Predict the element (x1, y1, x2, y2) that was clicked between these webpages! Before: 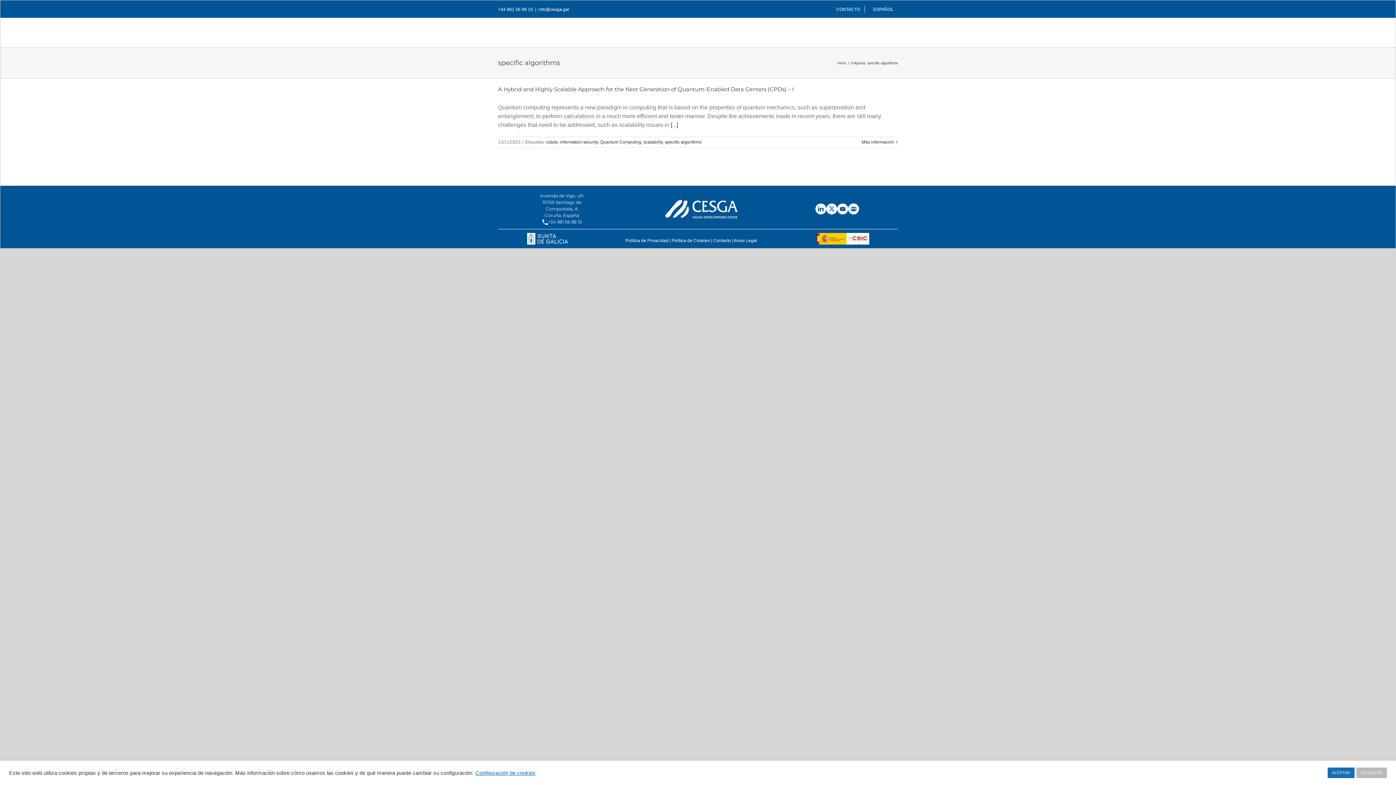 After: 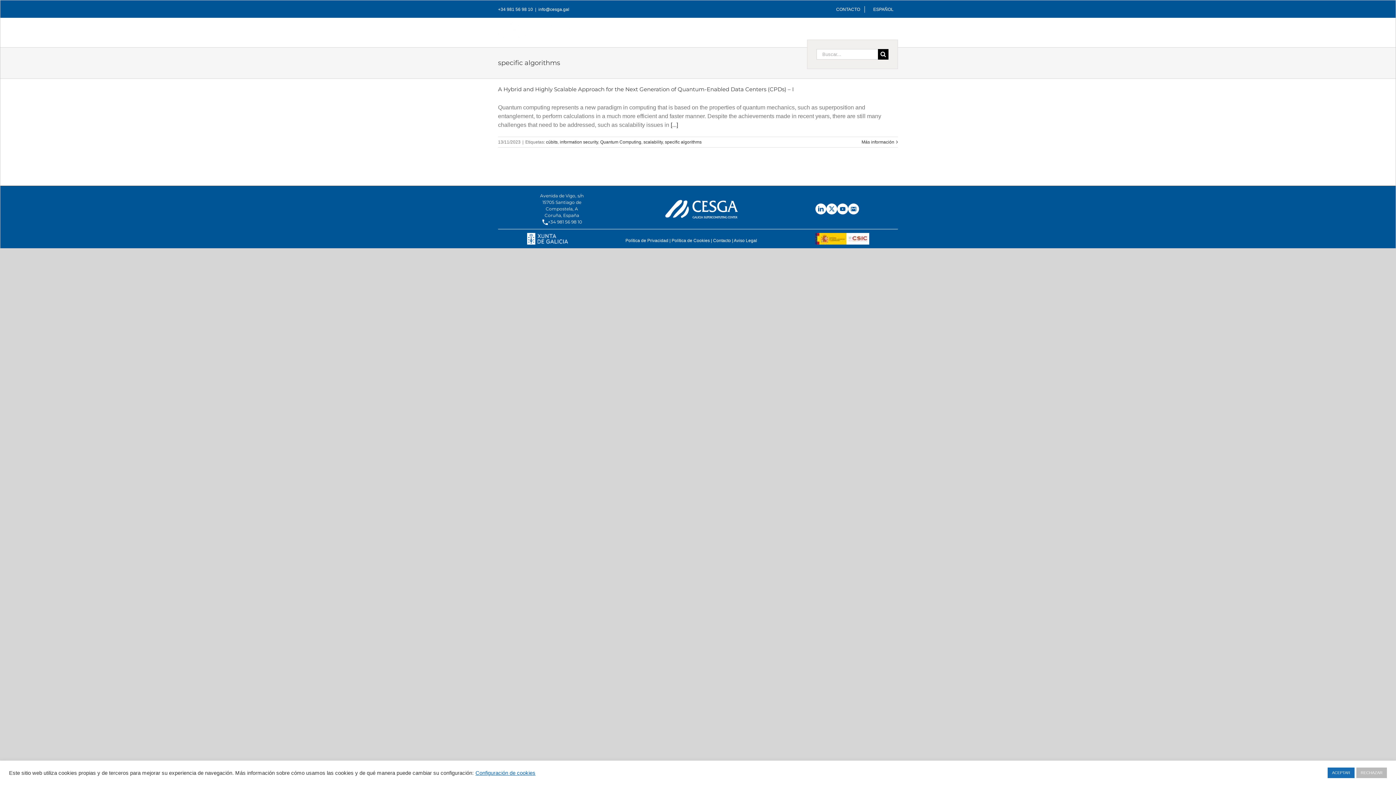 Action: bbox: (893, 21, 898, 39) label: Buscar